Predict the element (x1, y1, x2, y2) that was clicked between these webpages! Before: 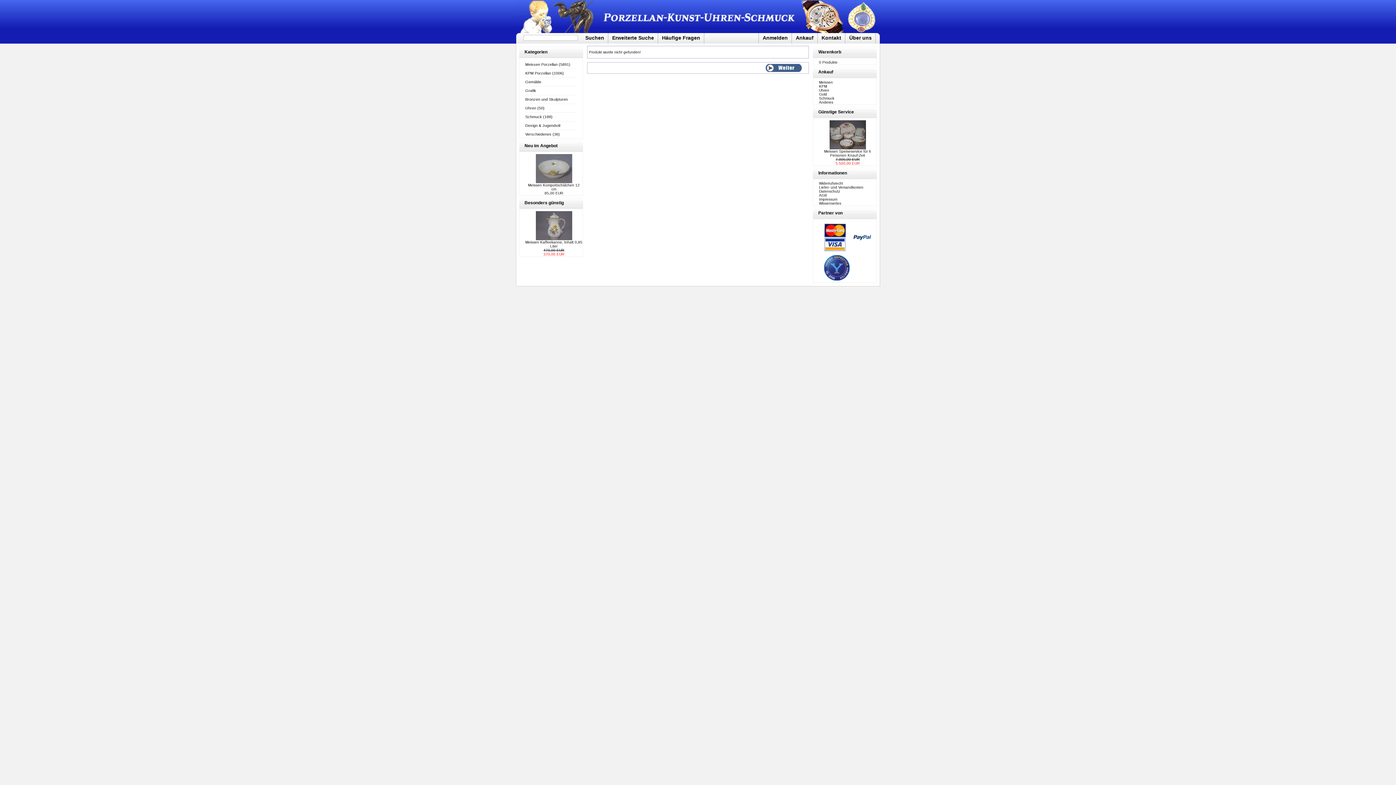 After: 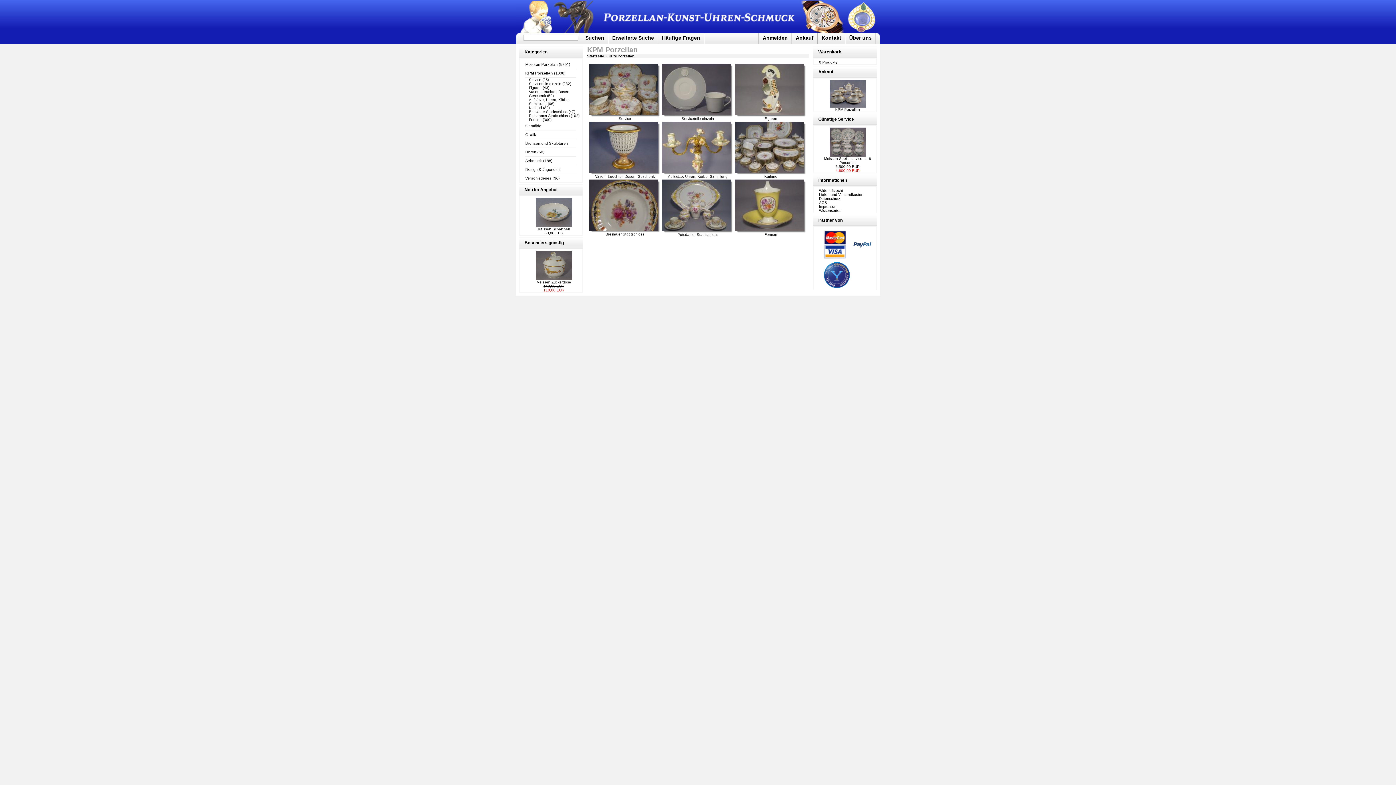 Action: bbox: (525, 70, 551, 75) label: KPM Porzellan